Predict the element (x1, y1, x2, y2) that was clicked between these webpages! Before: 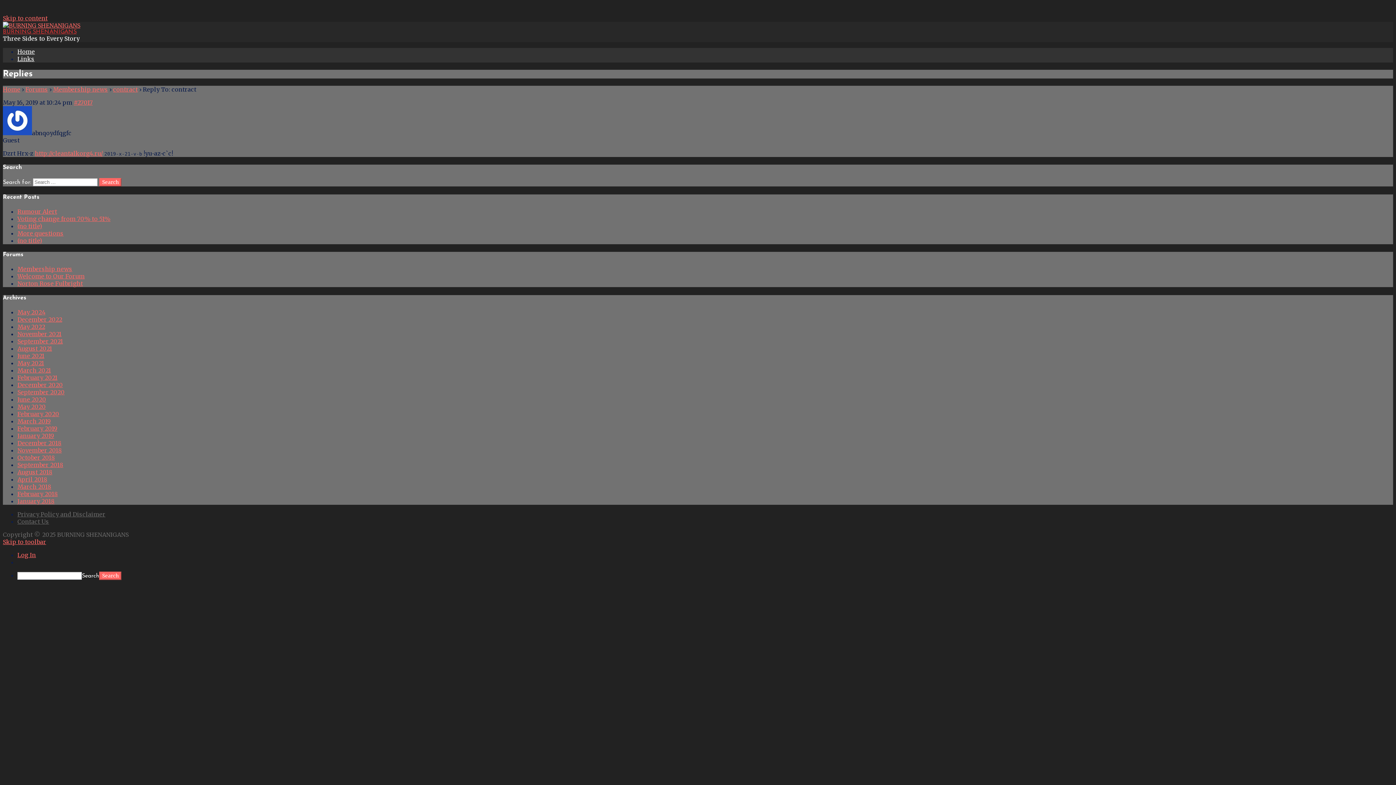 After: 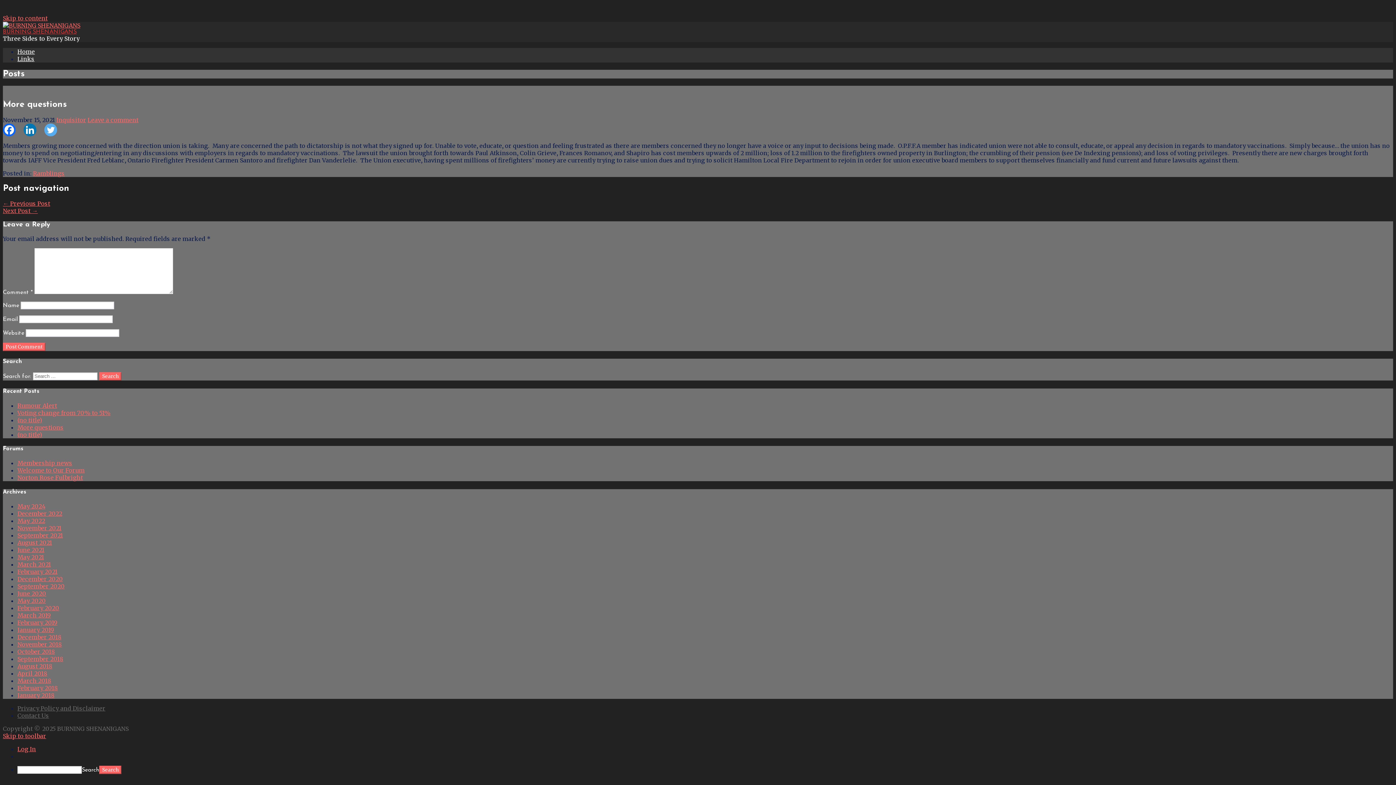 Action: bbox: (17, 229, 63, 237) label: More questions